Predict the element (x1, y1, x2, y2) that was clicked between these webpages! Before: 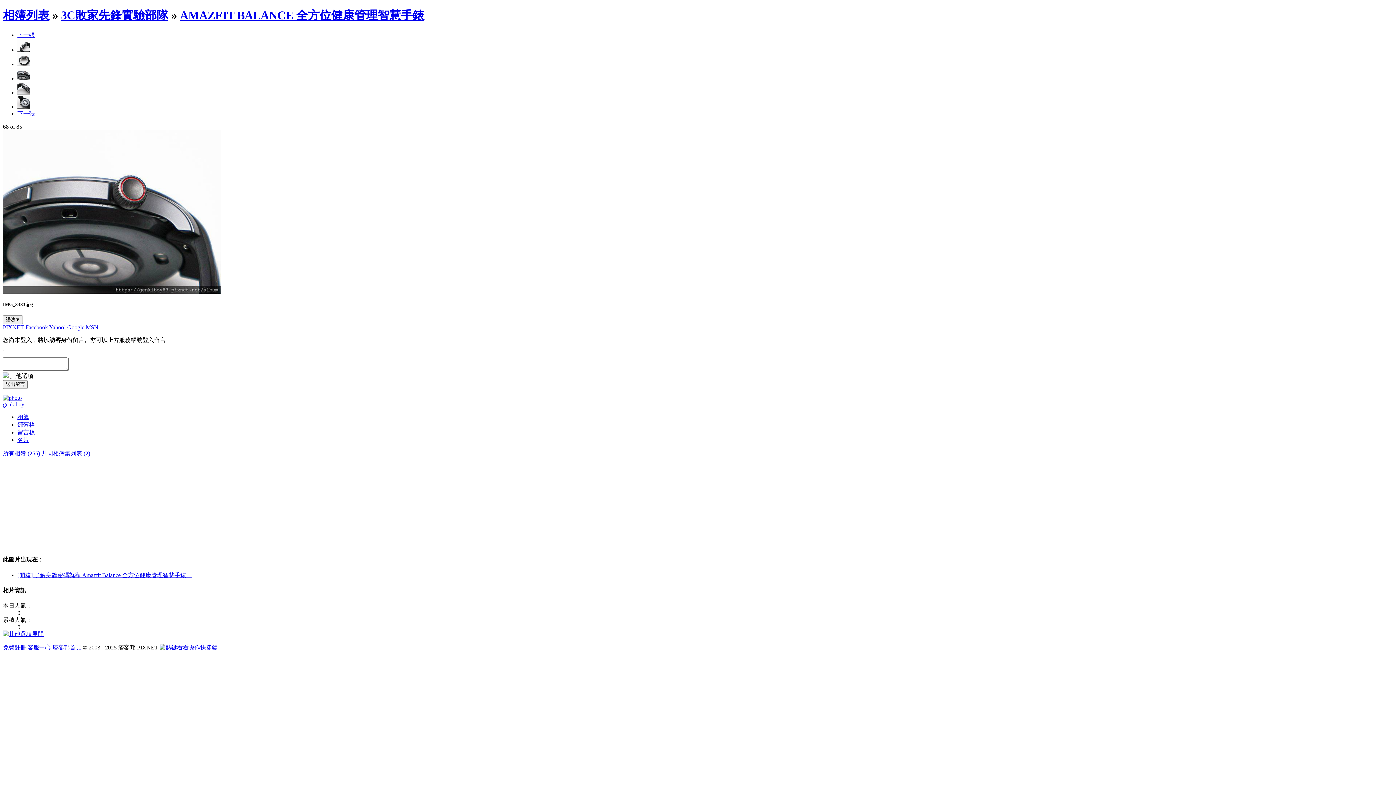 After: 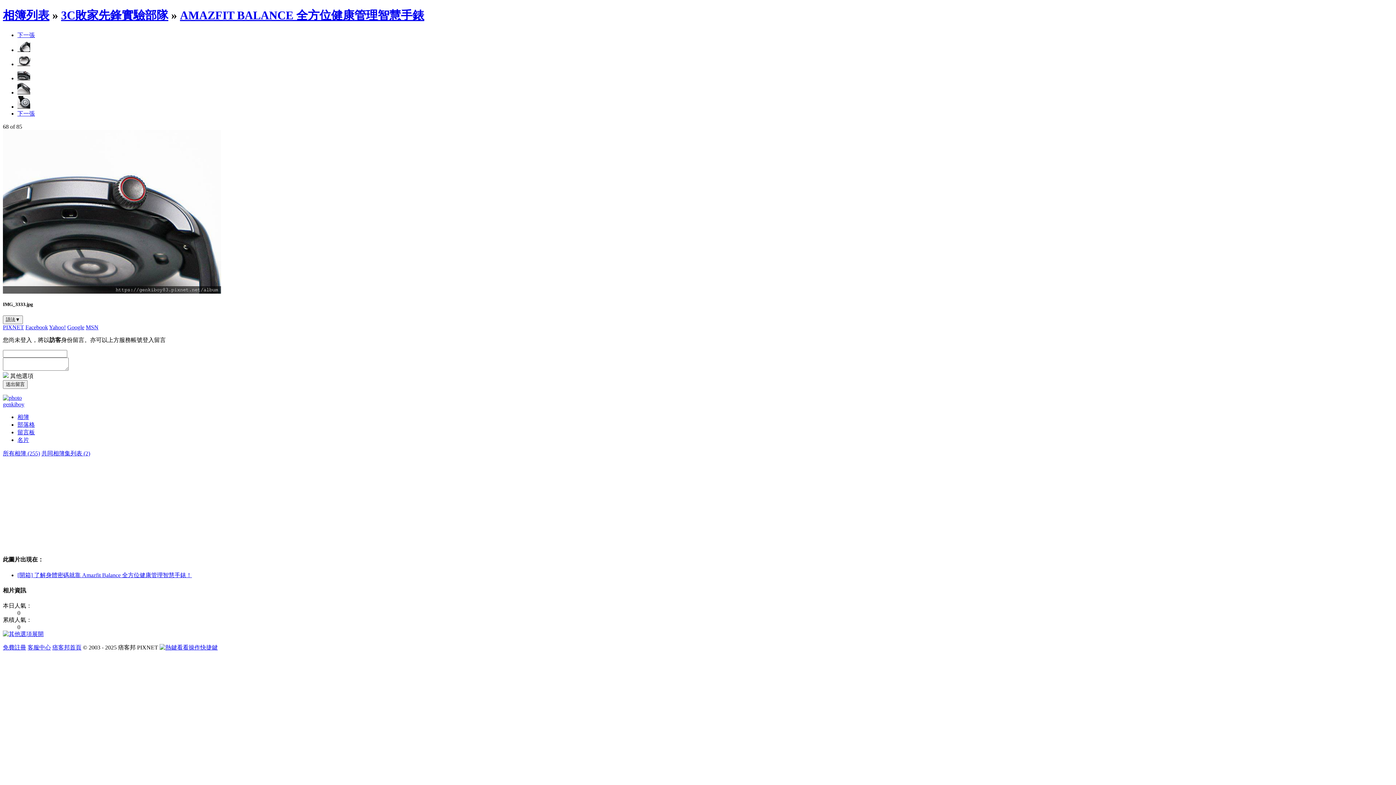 Action: bbox: (27, 644, 50, 651) label: 客服中心